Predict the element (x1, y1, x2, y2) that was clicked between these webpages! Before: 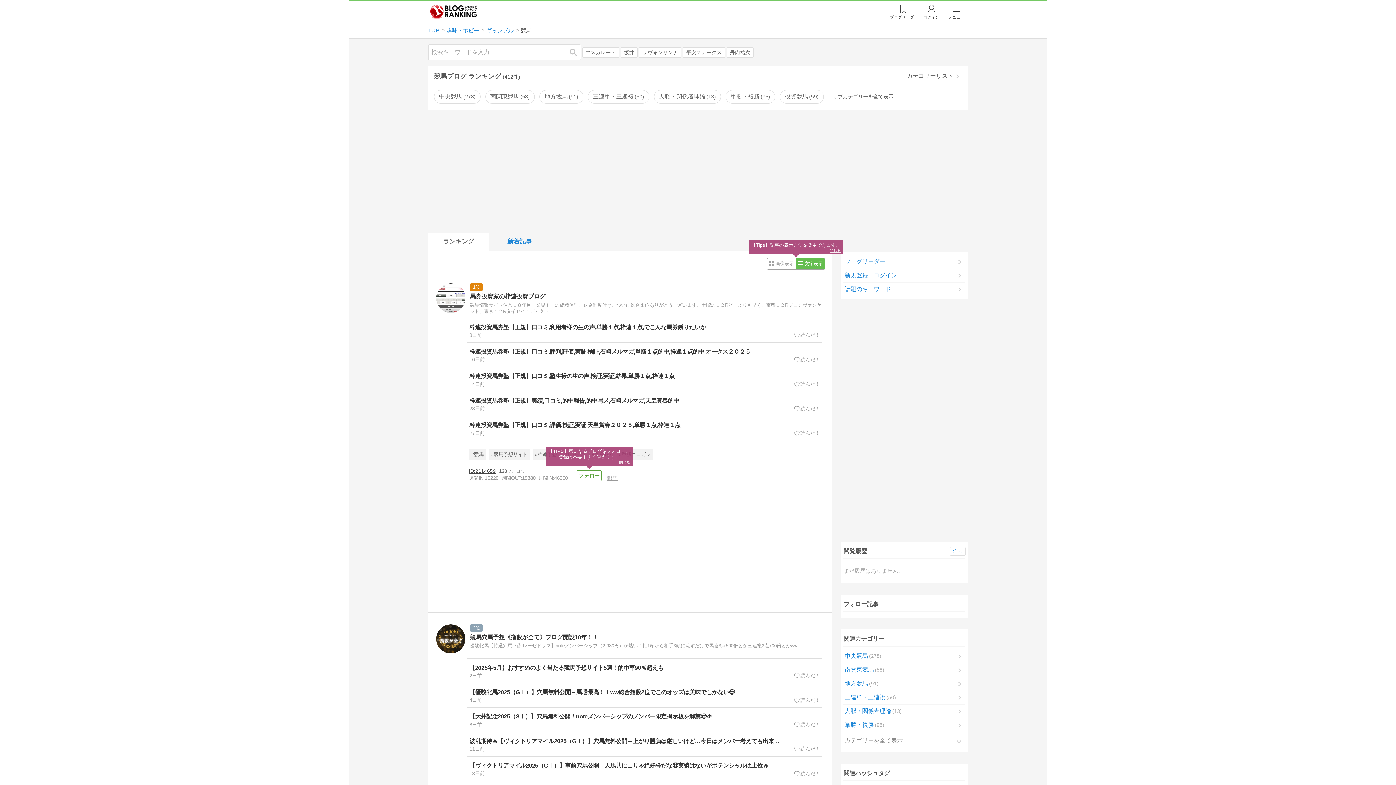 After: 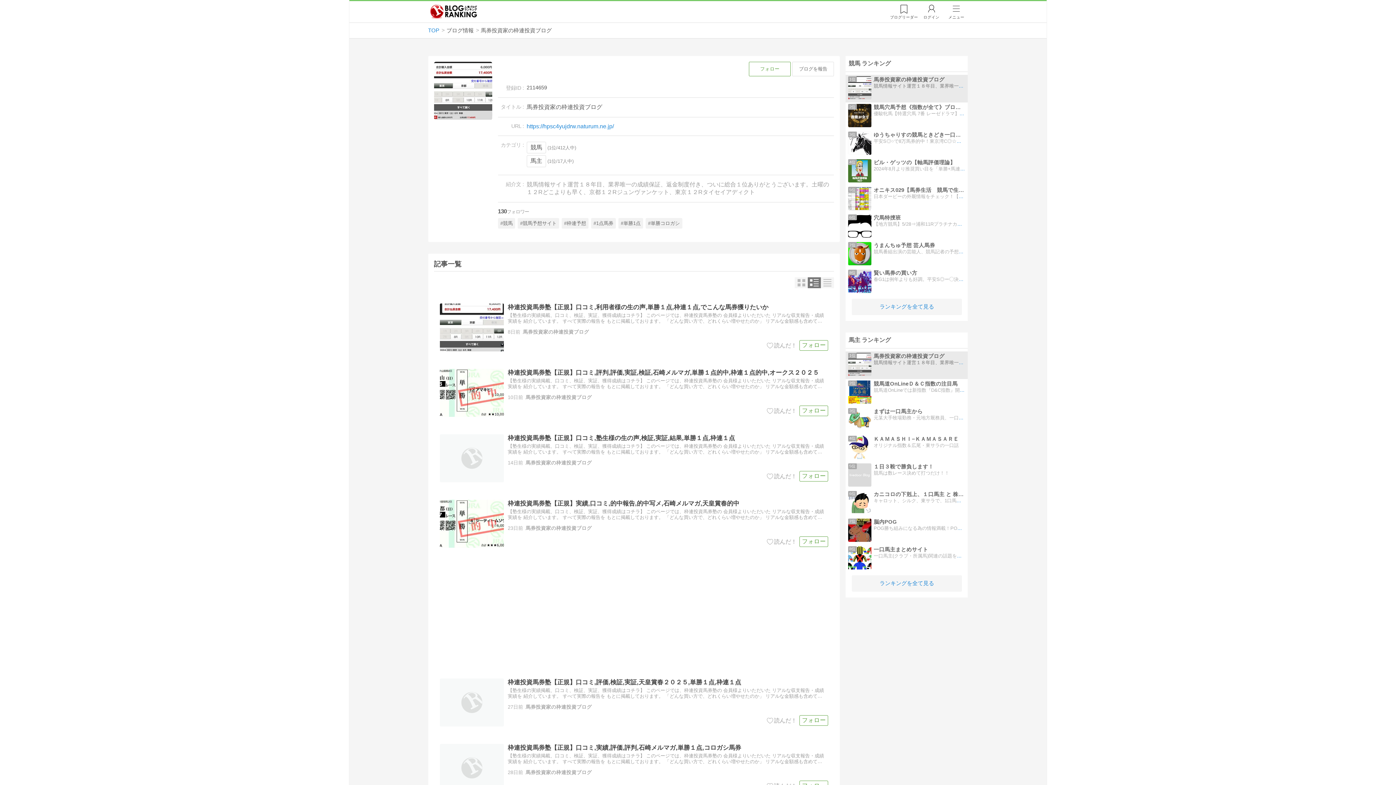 Action: label: 2114659 130
週間IN:10220
週間OUT:18380
月間IN:46350 bbox: (468, 449, 570, 462)